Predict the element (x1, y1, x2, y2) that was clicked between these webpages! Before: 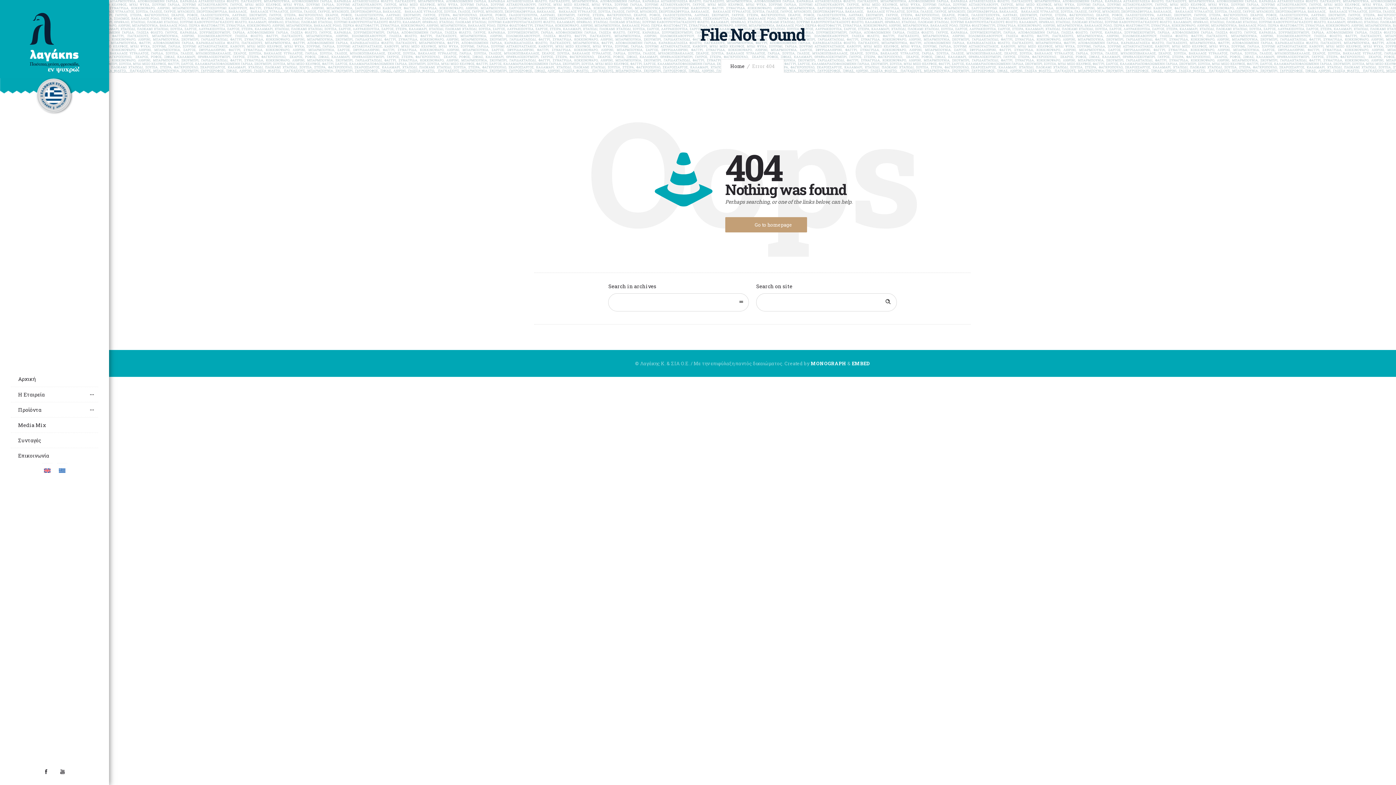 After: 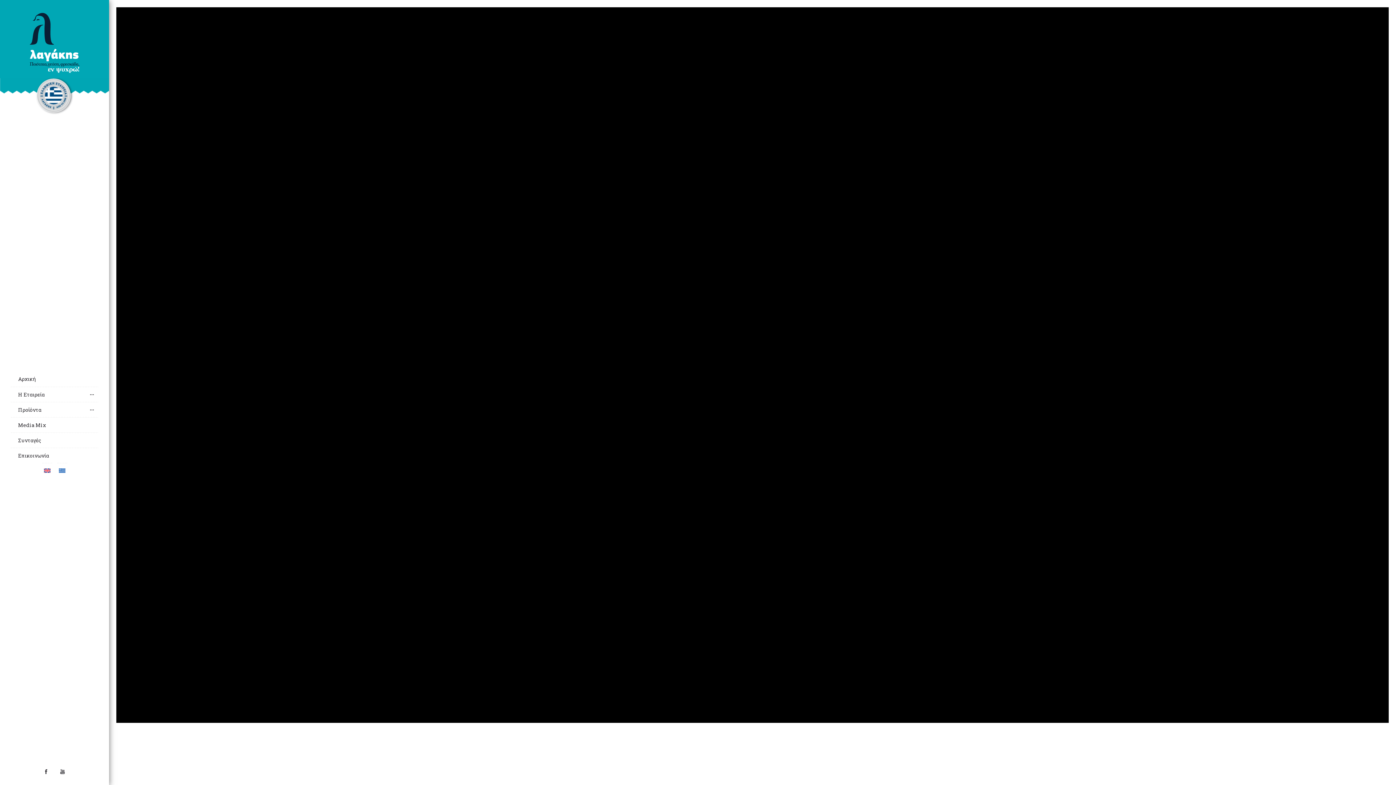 Action: label: Η Εταιρεία bbox: (10, 386, 98, 402)